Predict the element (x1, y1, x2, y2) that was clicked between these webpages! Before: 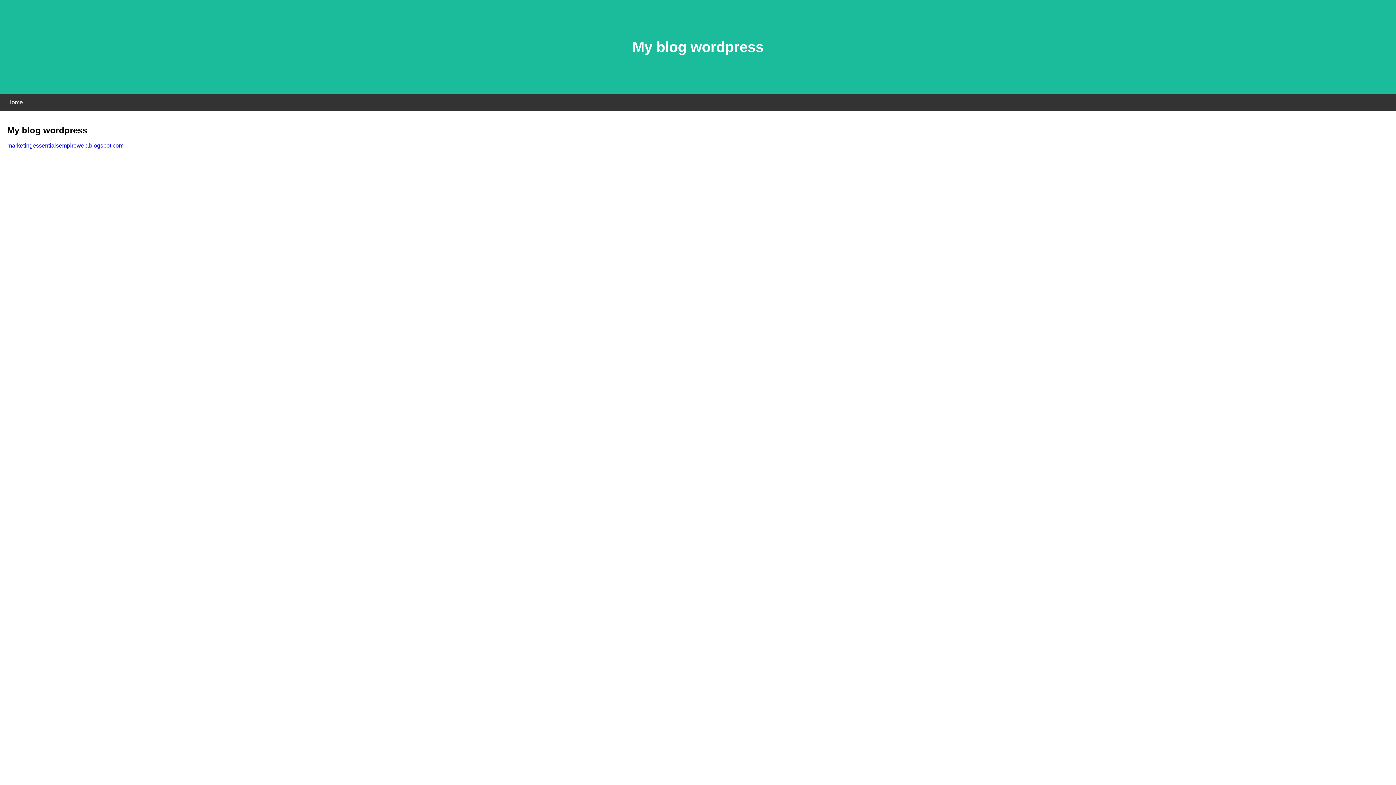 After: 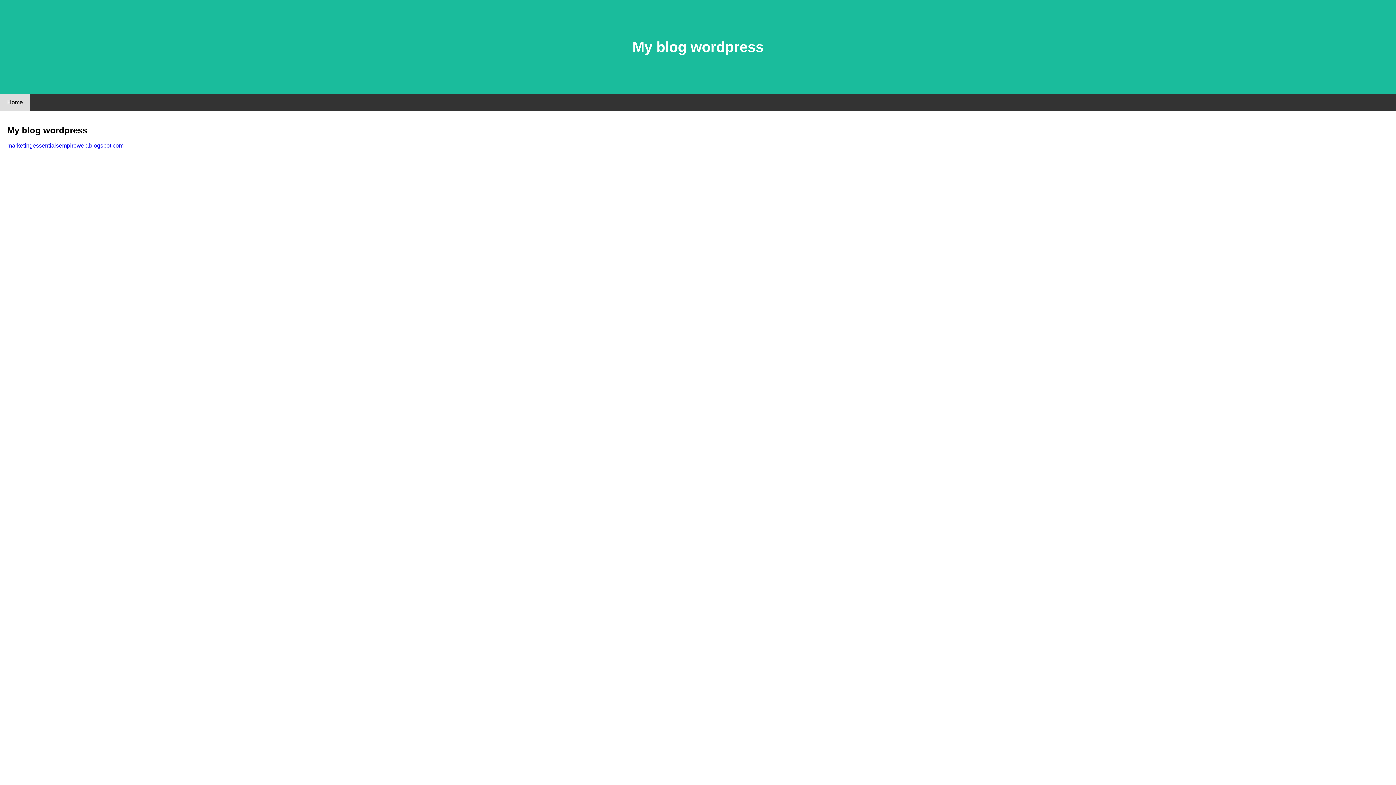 Action: bbox: (0, 94, 30, 110) label: Home